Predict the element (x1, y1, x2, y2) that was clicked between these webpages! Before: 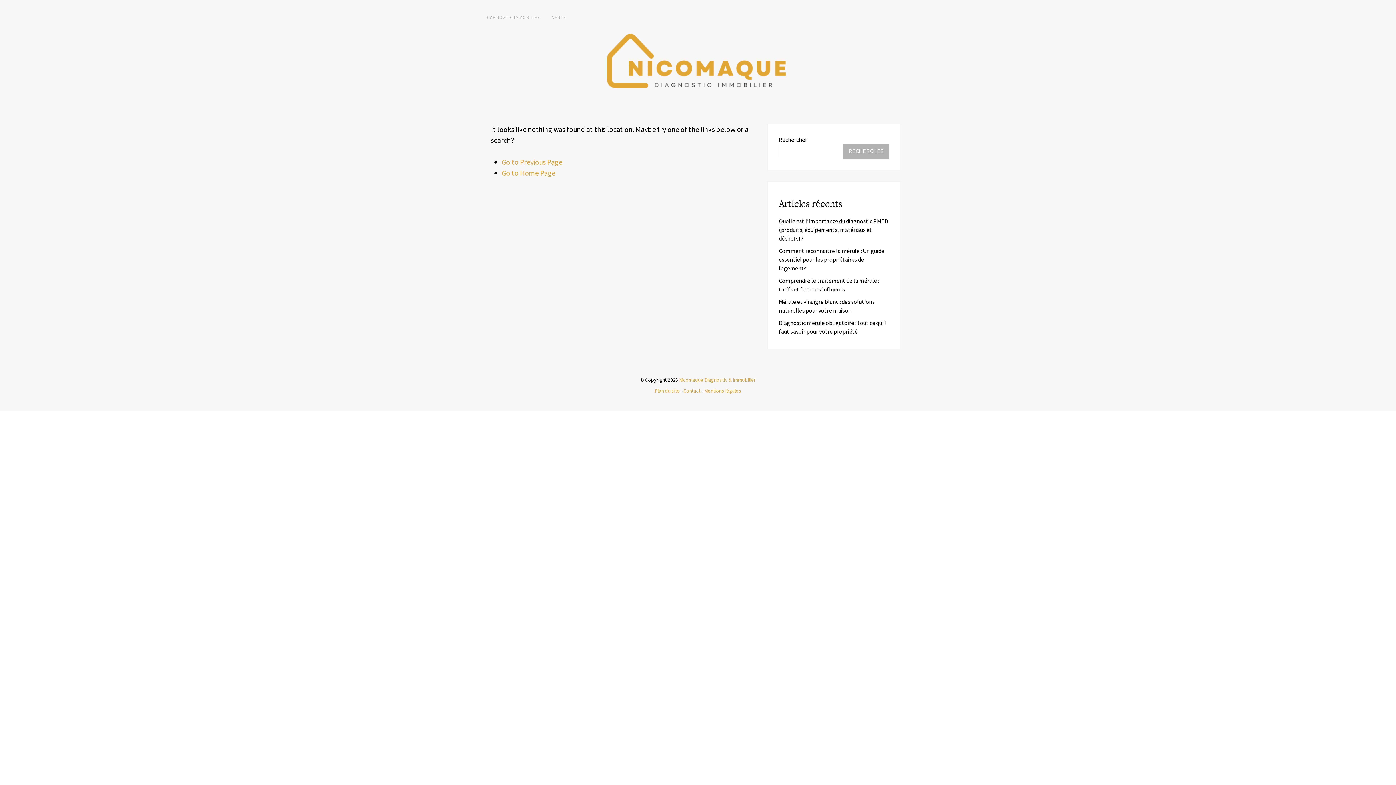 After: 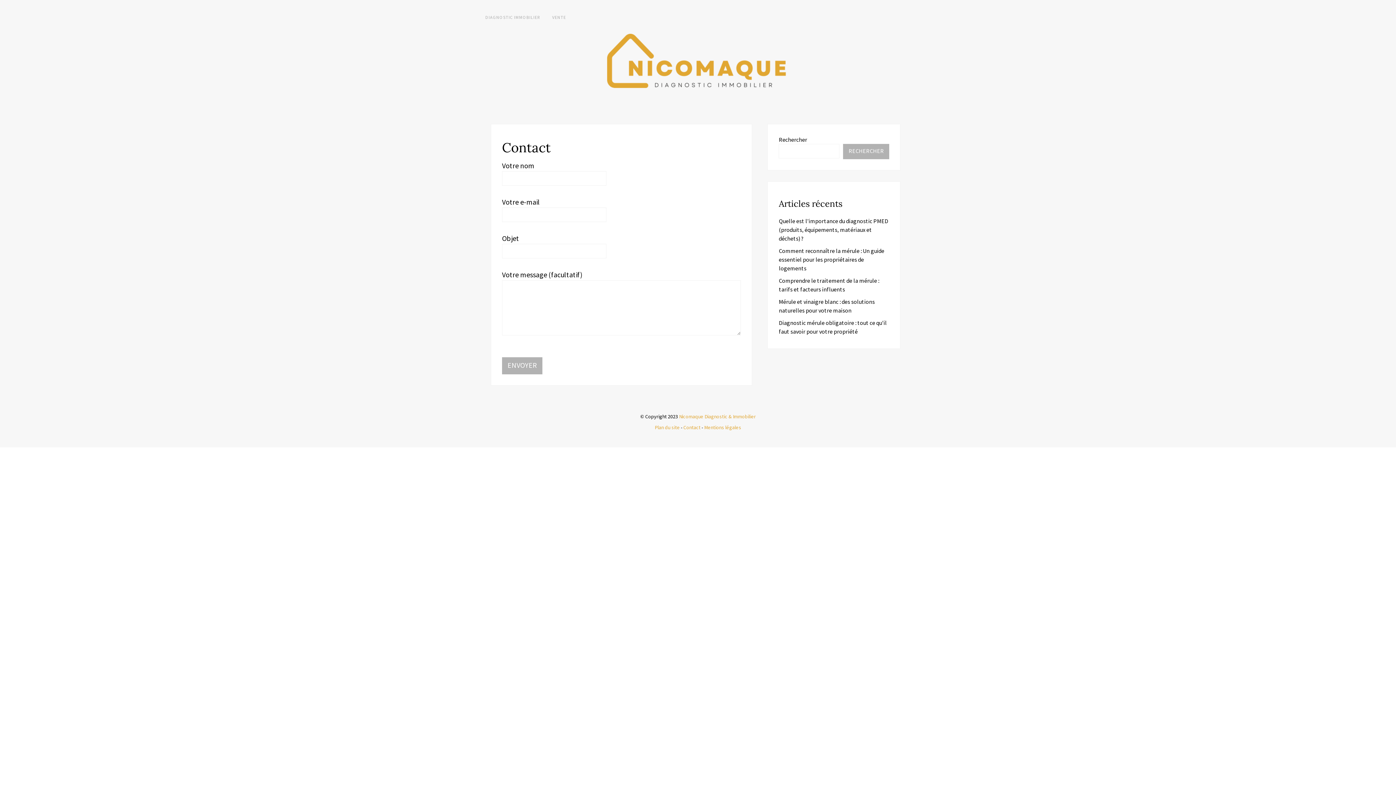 Action: label: Contact bbox: (683, 387, 700, 394)